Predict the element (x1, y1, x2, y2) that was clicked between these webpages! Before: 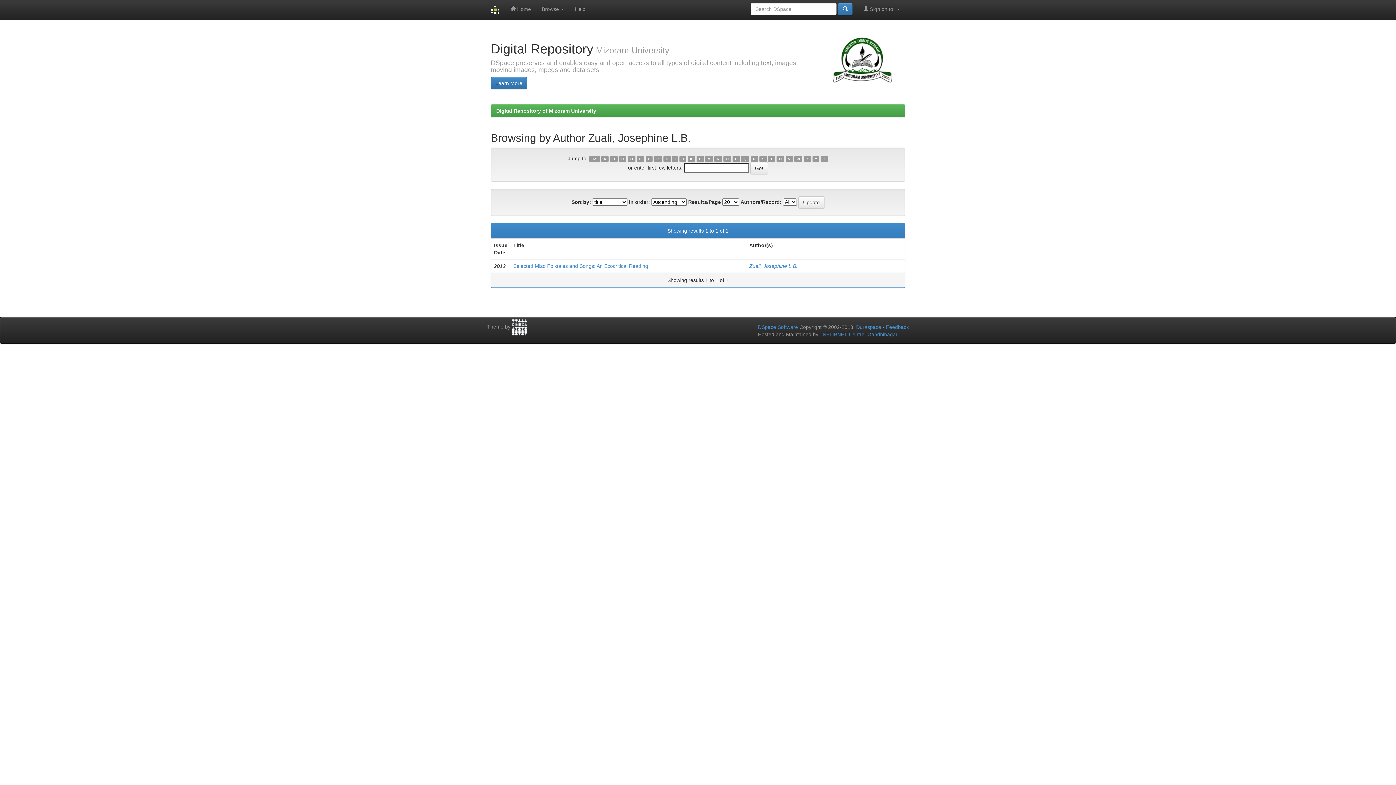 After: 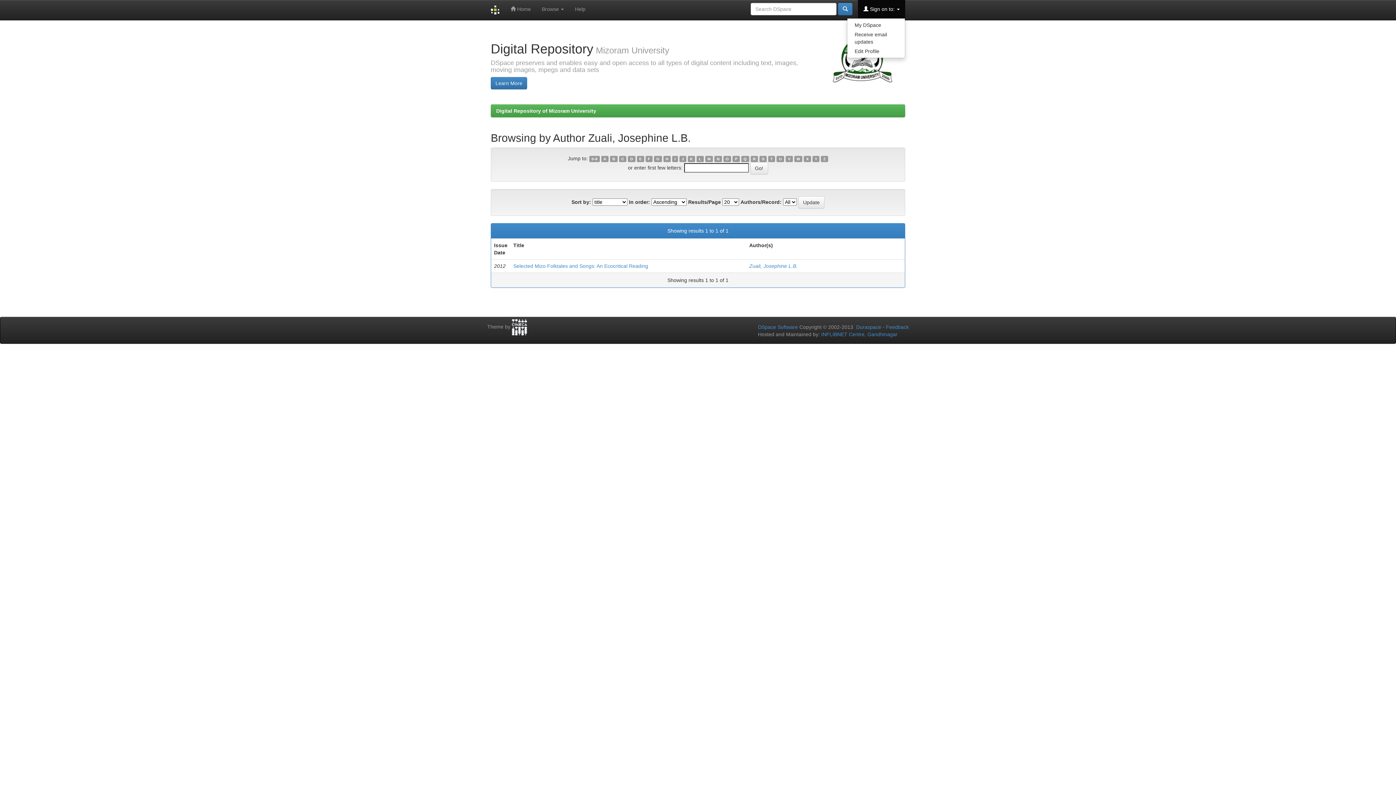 Action: label:  Sign on to:  bbox: (858, 0, 905, 18)